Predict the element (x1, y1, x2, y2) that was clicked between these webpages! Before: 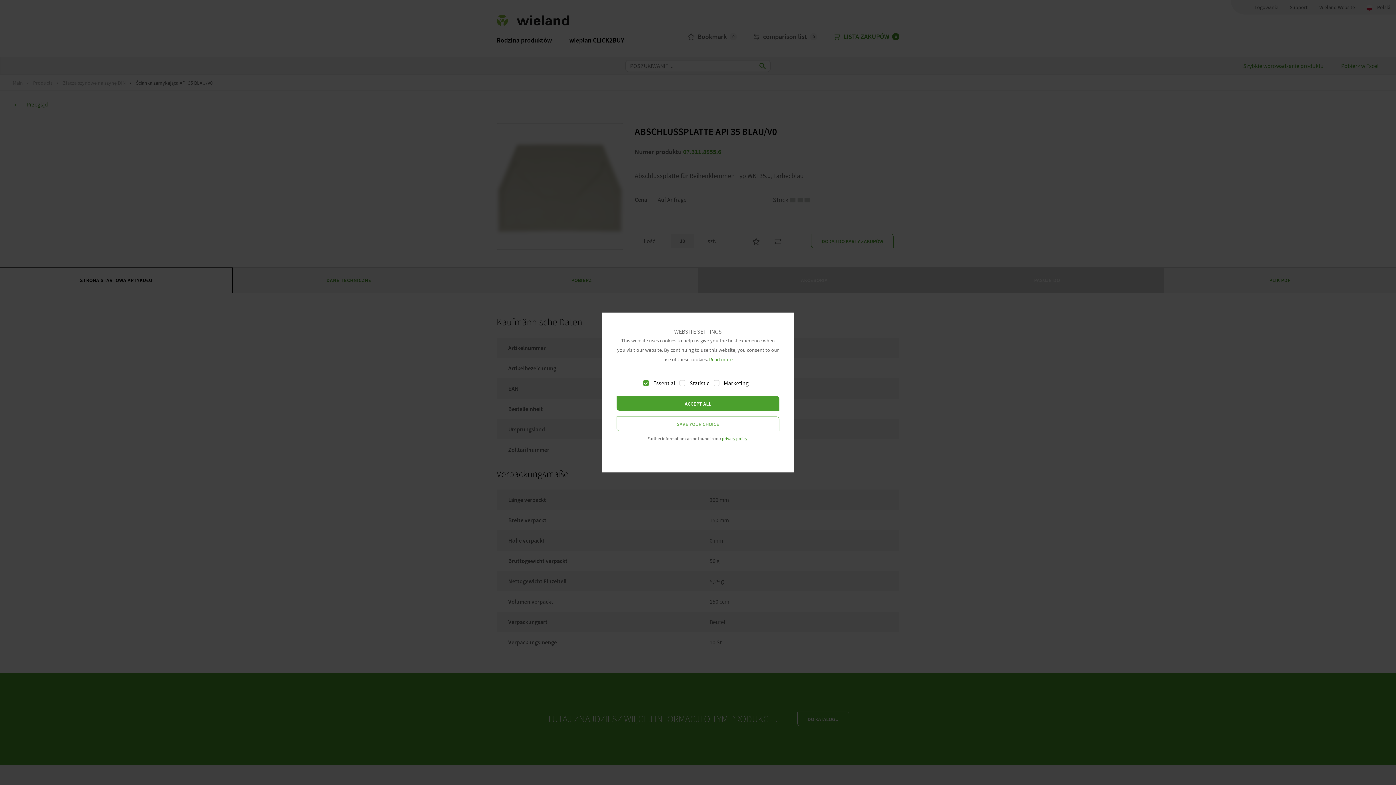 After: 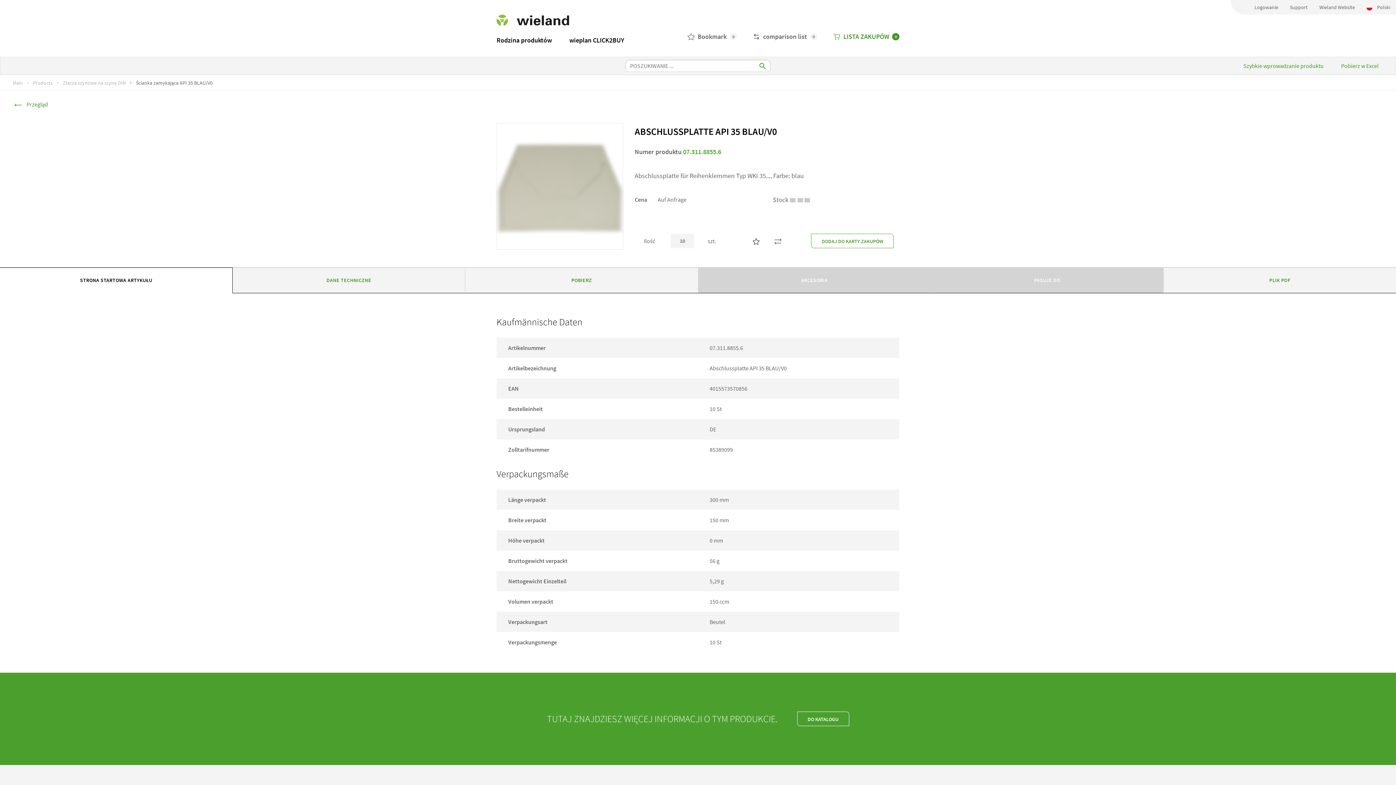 Action: label: ACCEPT ALL bbox: (616, 396, 779, 410)